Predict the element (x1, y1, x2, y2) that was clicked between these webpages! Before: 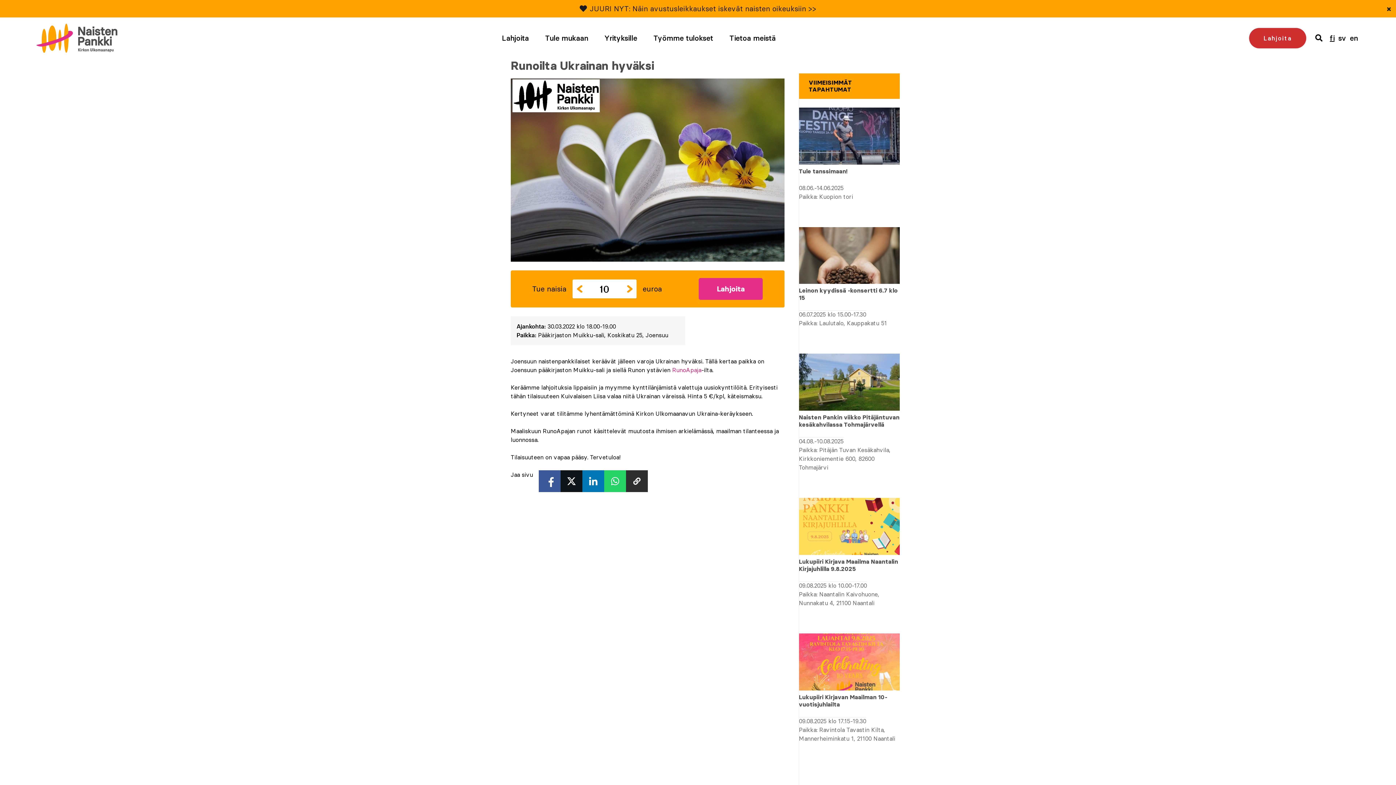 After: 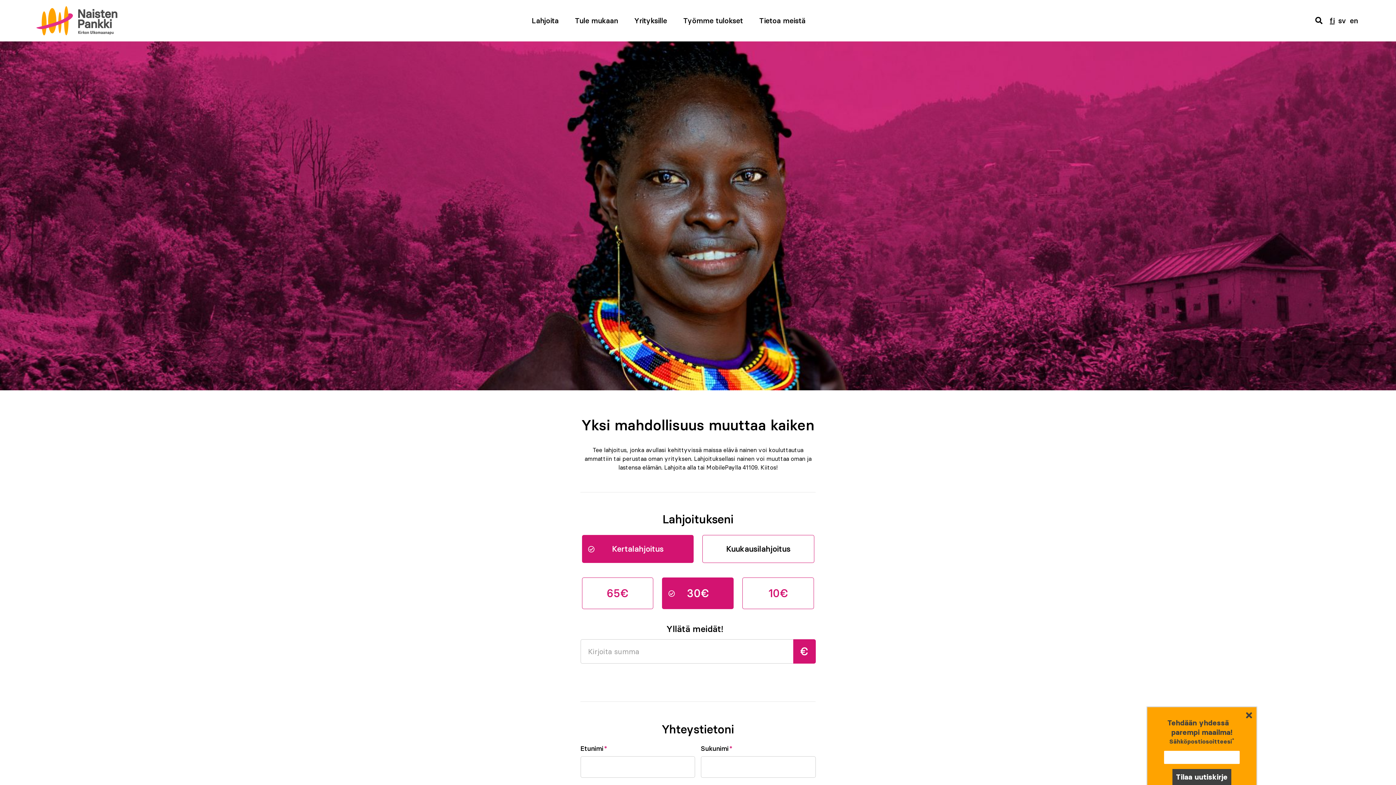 Action: bbox: (1249, 28, 1306, 48) label: Lahjoita